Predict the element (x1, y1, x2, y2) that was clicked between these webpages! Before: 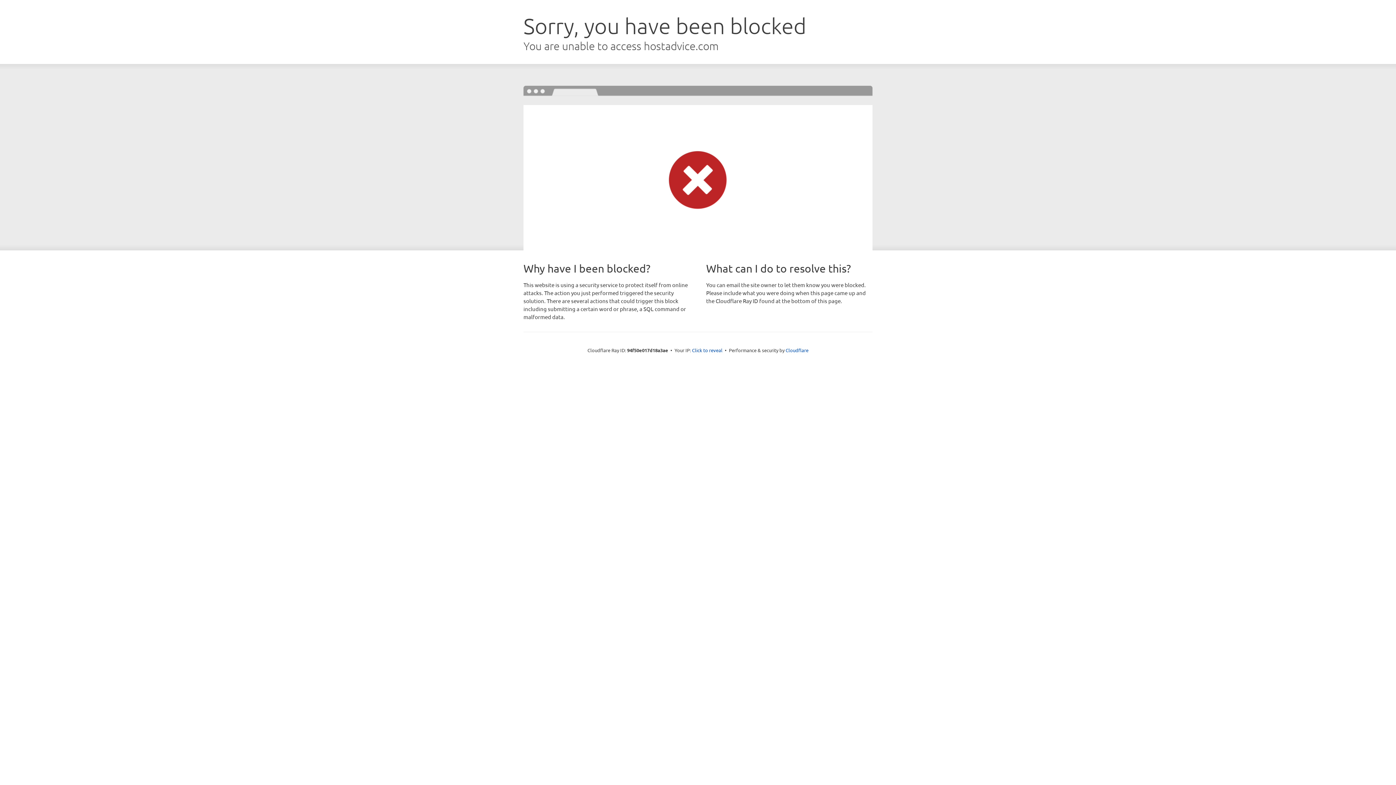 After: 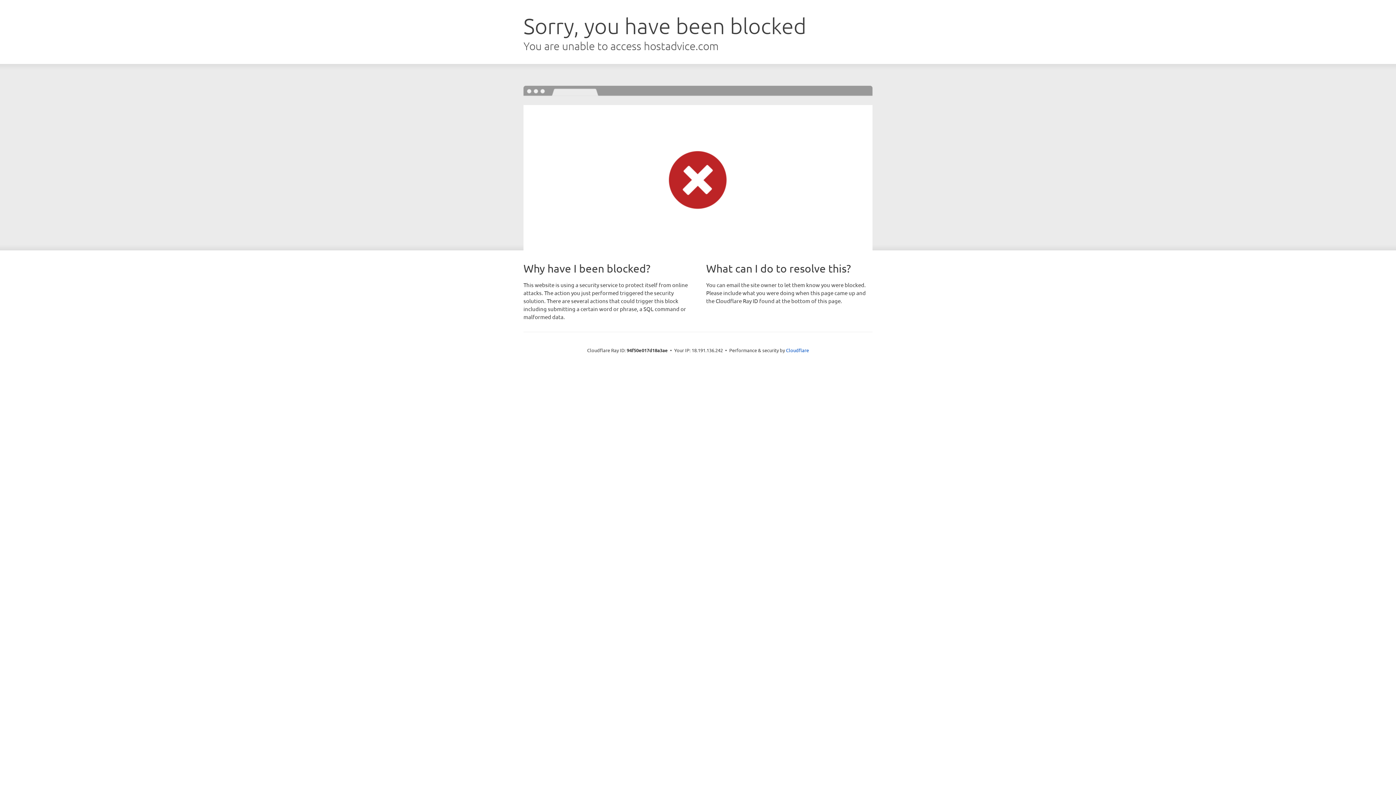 Action: bbox: (692, 346, 722, 353) label: Click to reveal